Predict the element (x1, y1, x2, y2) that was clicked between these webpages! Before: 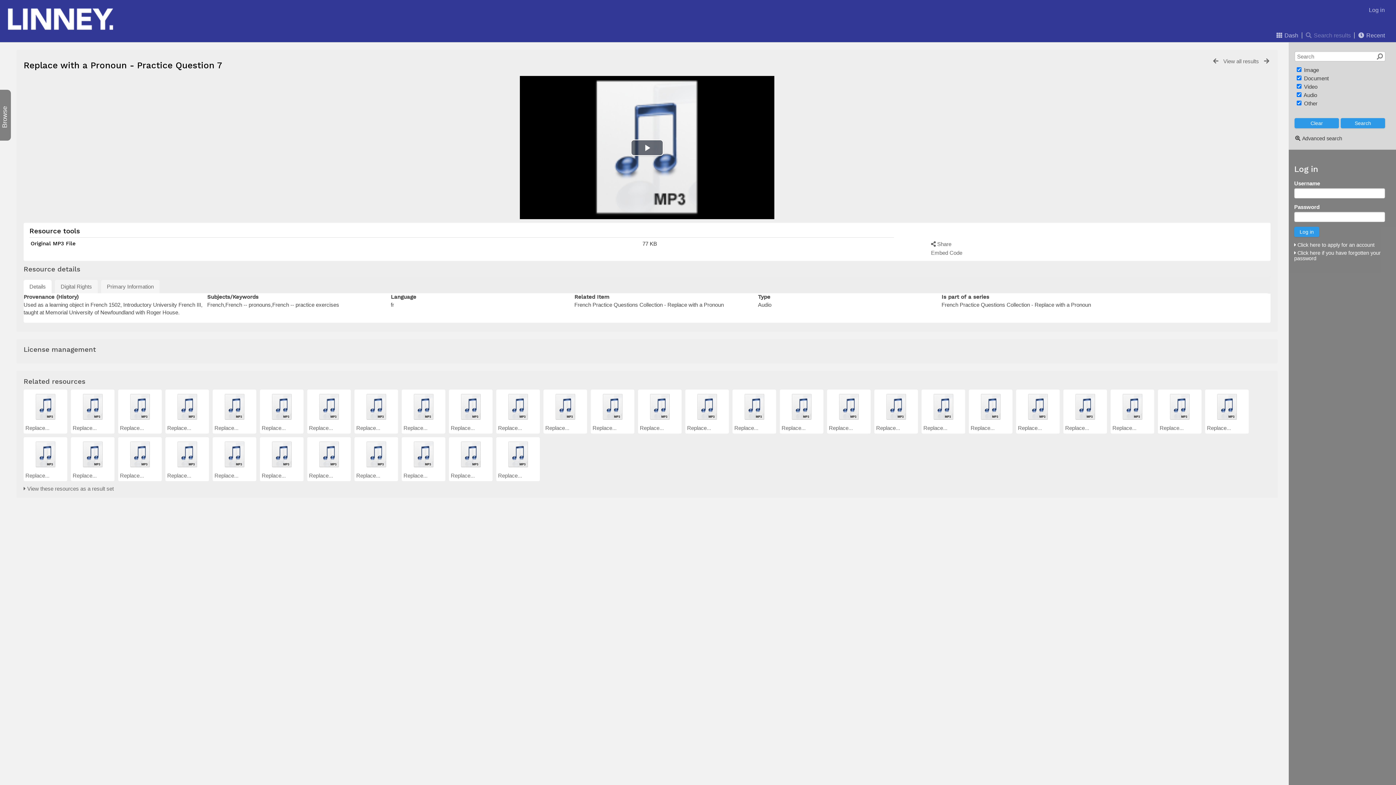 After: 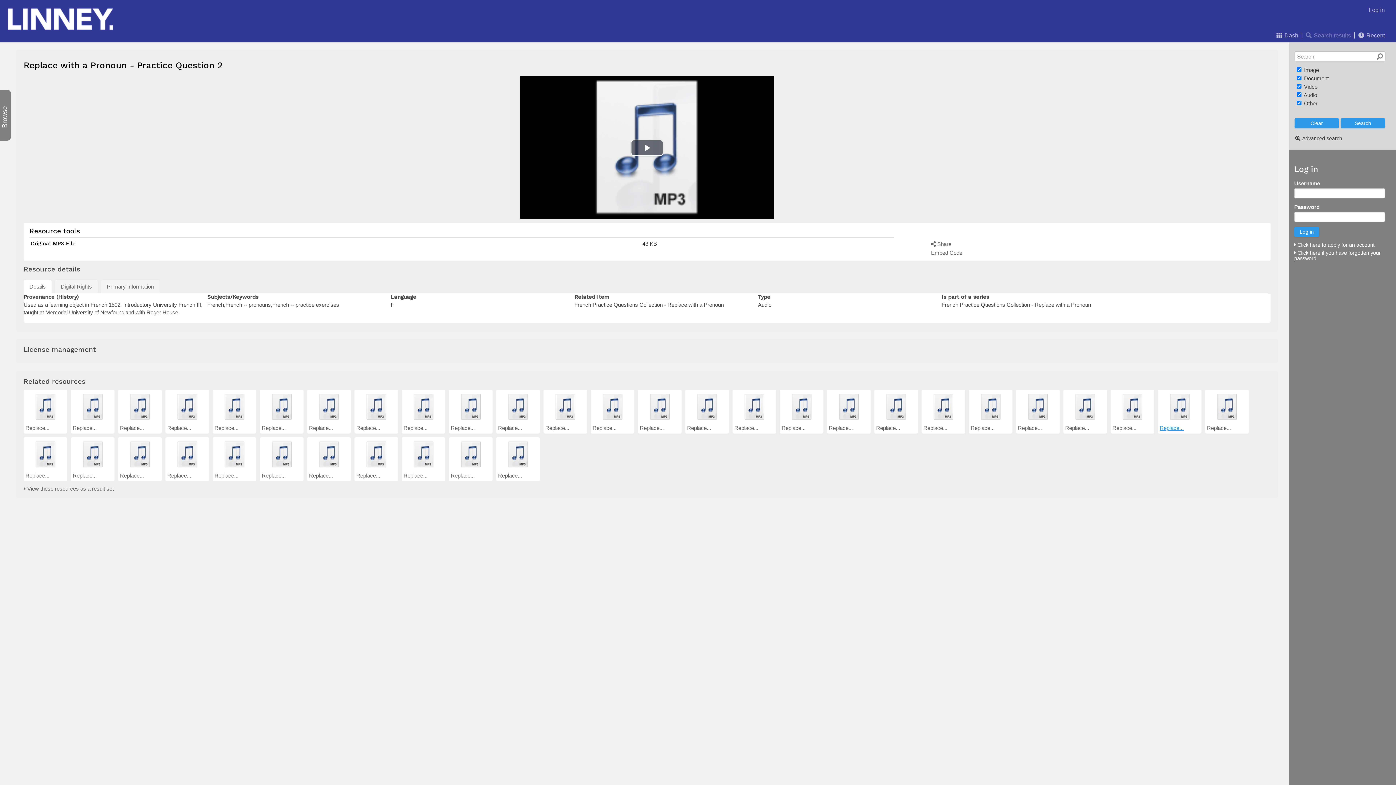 Action: label: Replace... bbox: (1160, 425, 1184, 431)